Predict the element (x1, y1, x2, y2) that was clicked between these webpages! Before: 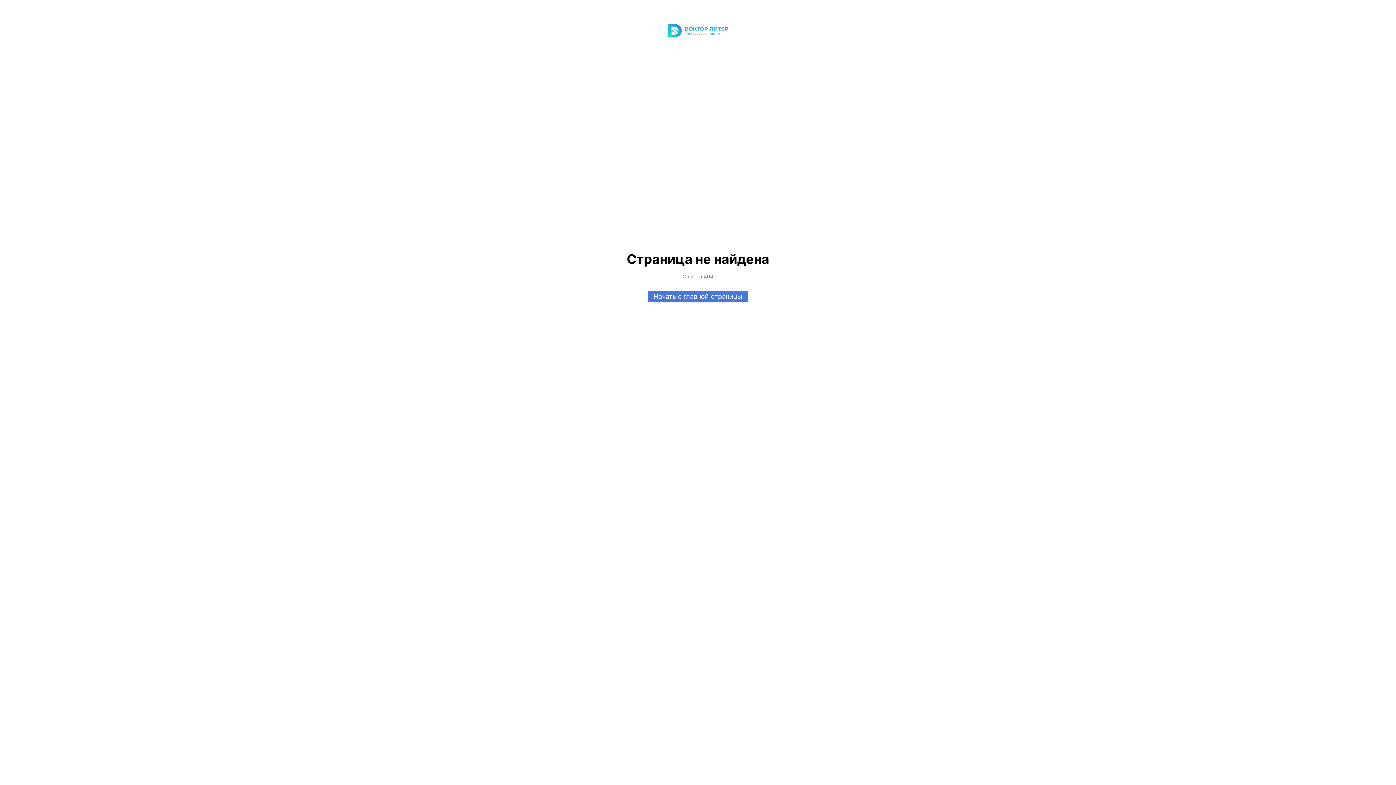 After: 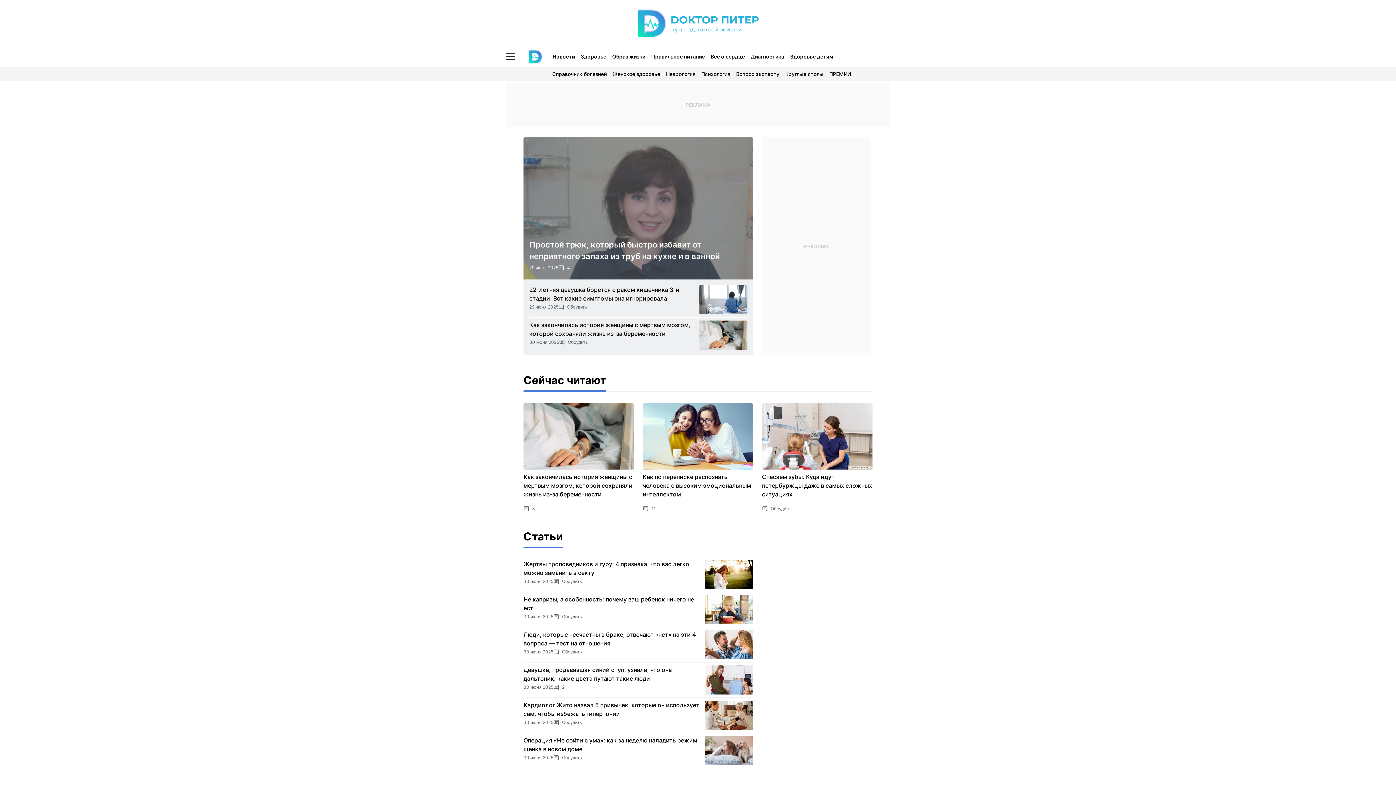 Action: bbox: (652, 23, 743, 37)